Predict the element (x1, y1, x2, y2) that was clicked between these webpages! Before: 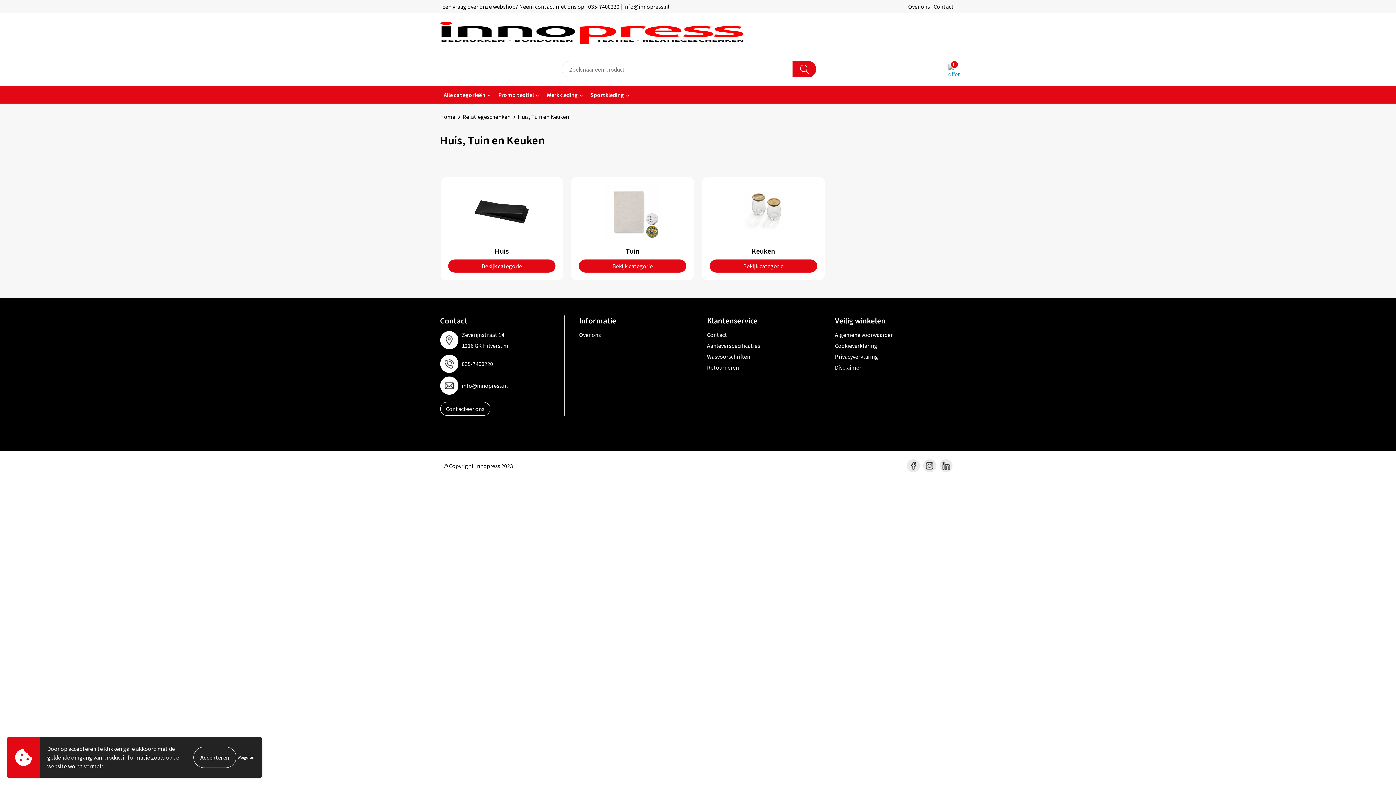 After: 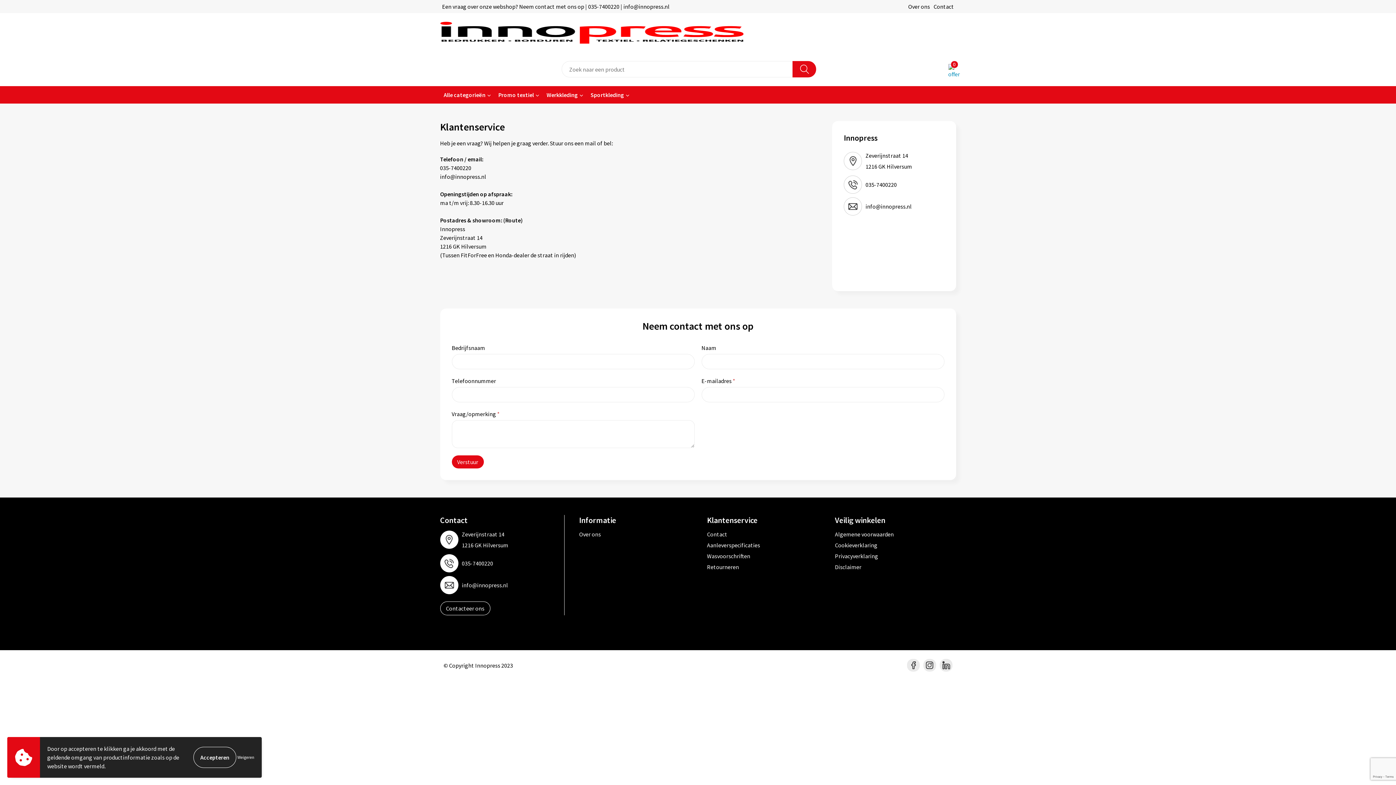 Action: label: Een vraag over onze webshop? Neem contact met ons op | 035-7400220 | info@innopress.nl bbox: (442, 2, 669, 10)